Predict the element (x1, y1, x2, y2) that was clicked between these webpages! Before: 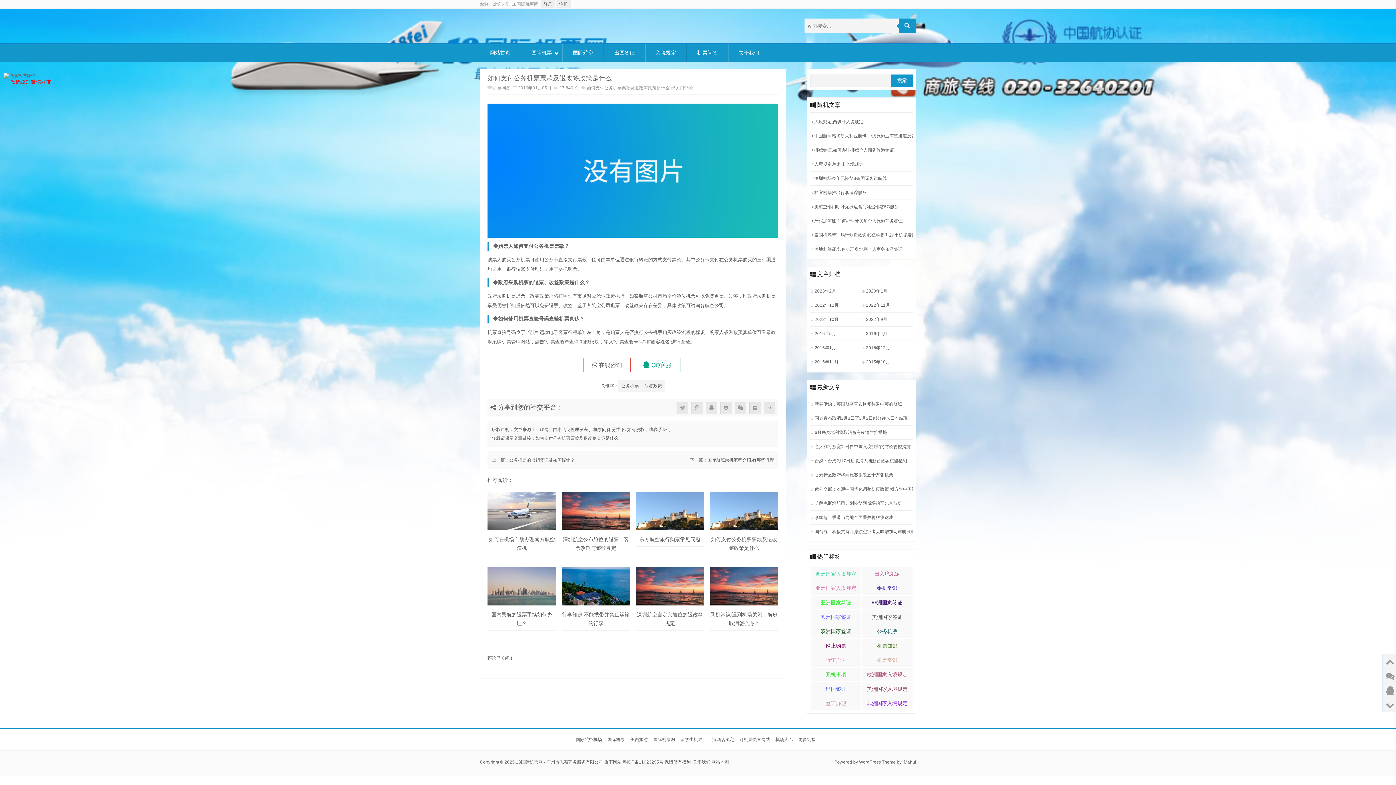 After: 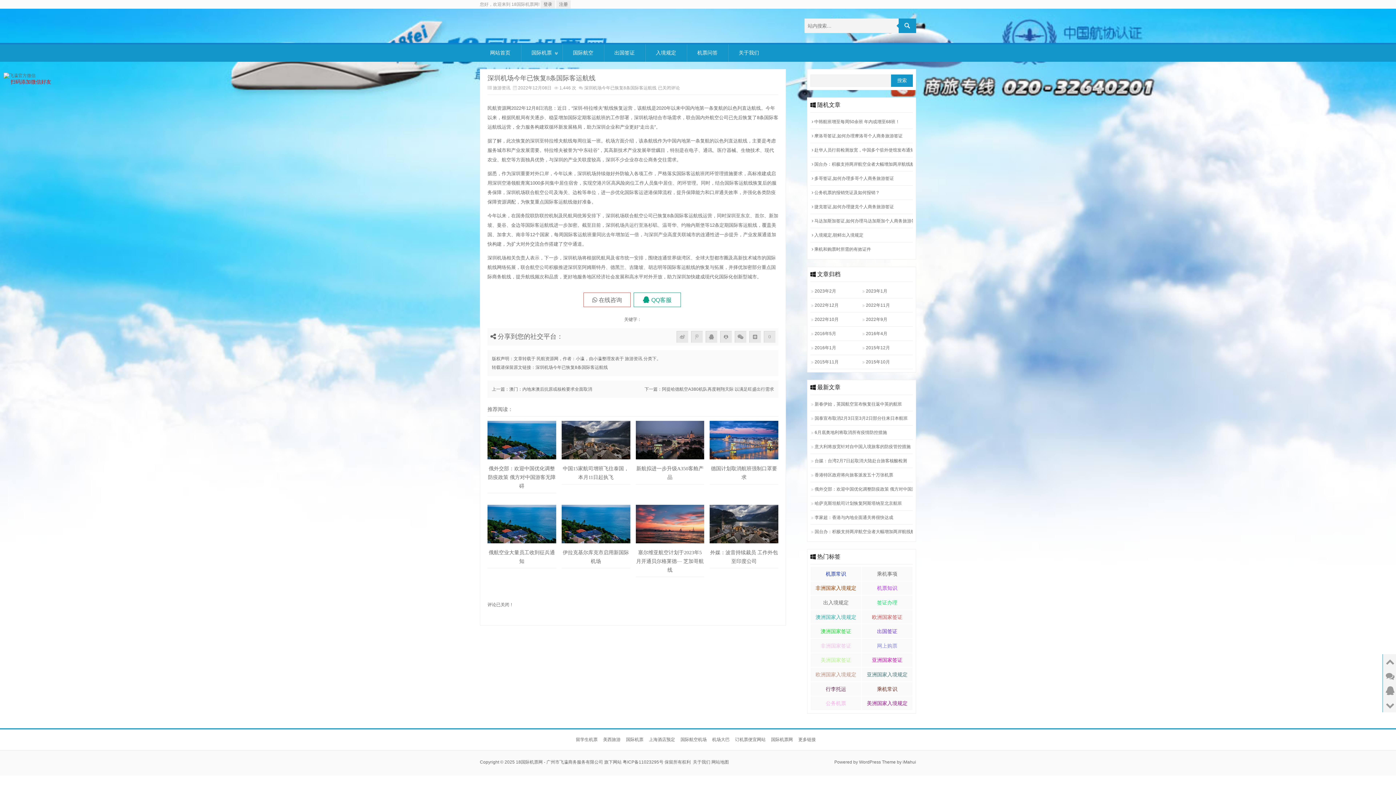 Action: label:  深圳机场今年已恢复8条国际客运航线 bbox: (812, 173, 911, 184)